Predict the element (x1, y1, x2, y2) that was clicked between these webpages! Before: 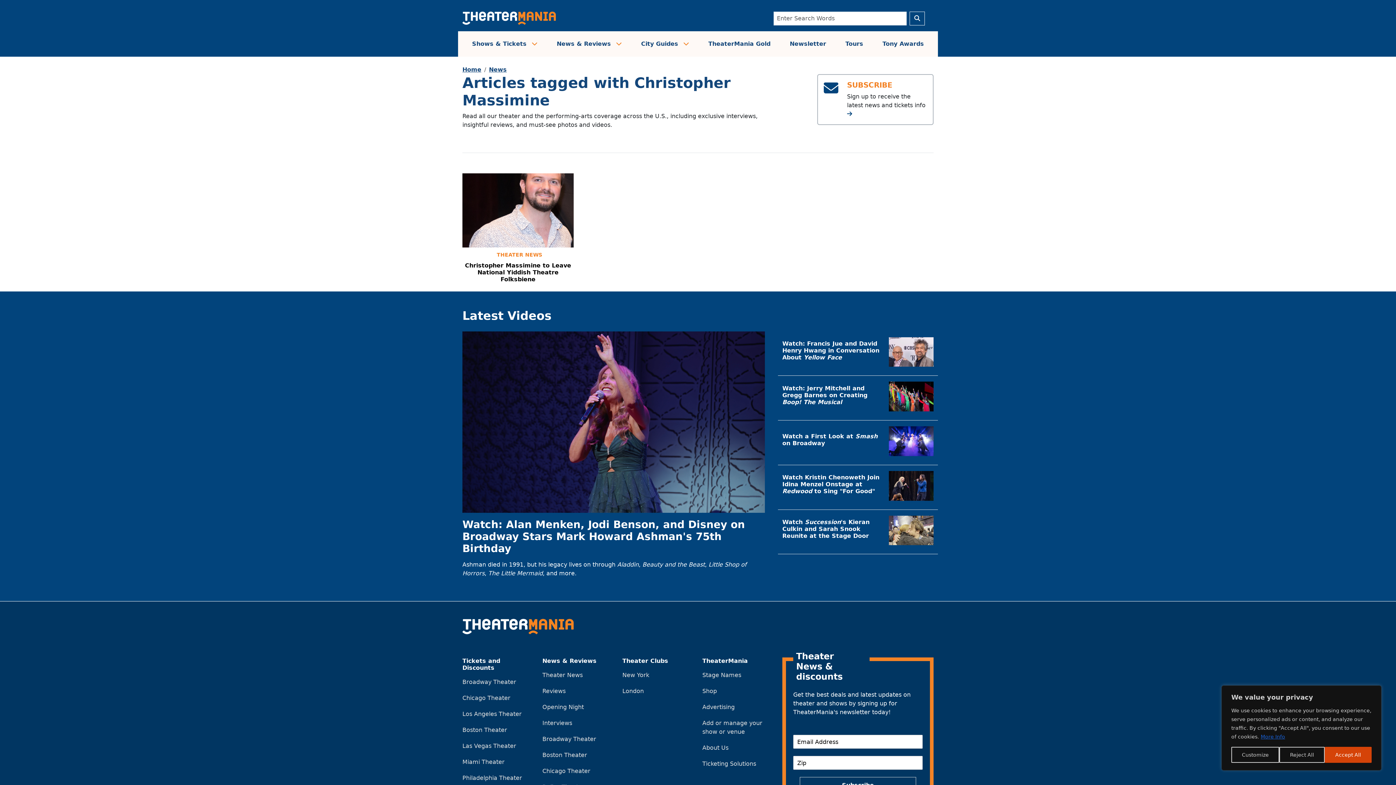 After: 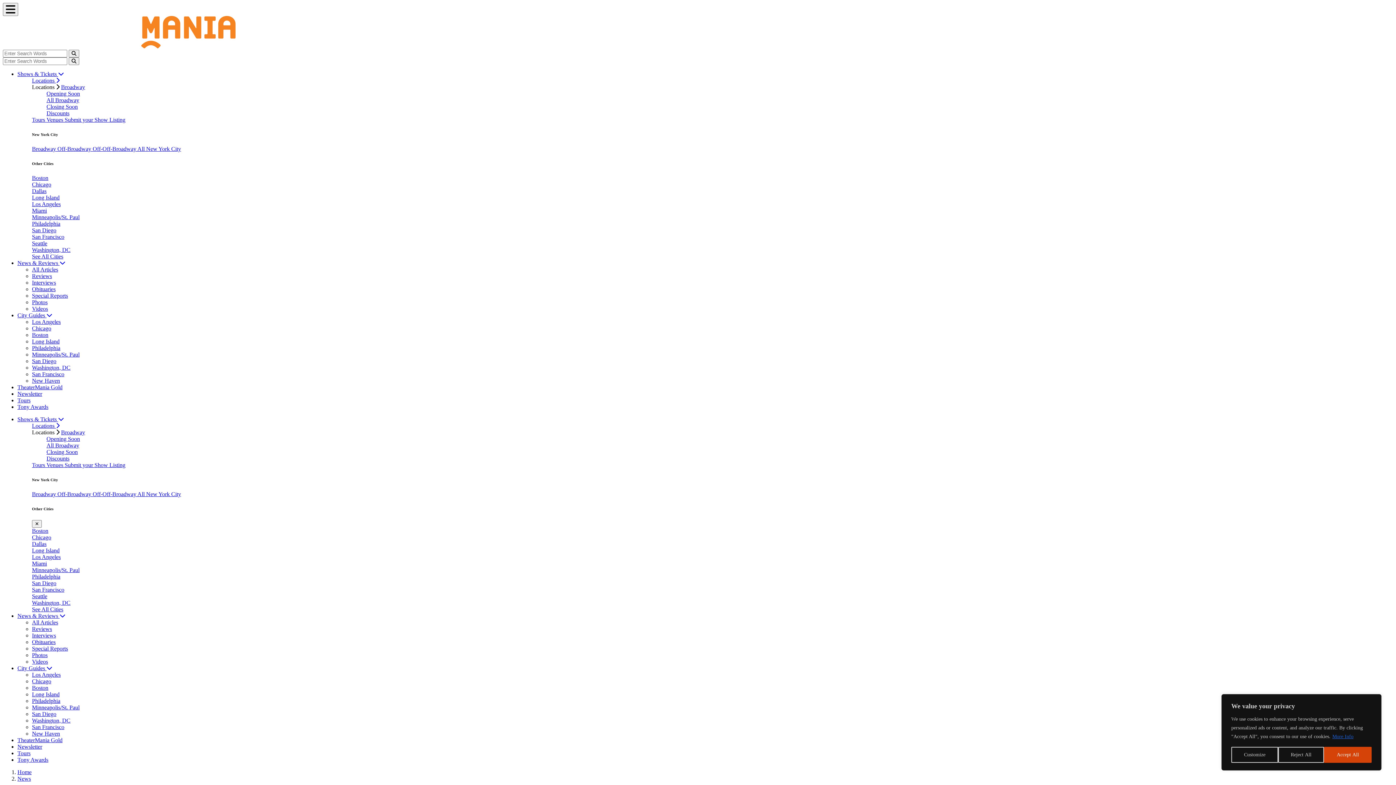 Action: label: Opening Night bbox: (542, 704, 584, 711)